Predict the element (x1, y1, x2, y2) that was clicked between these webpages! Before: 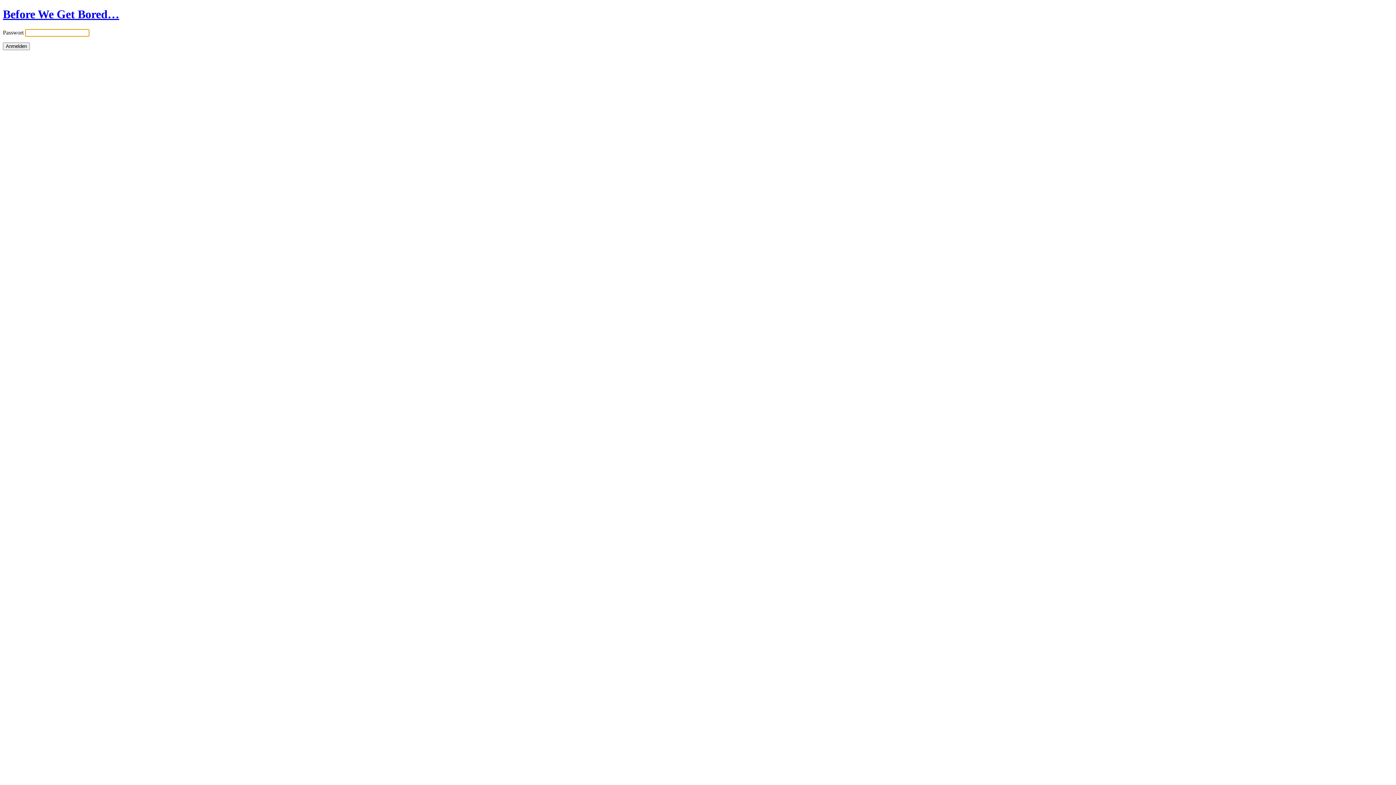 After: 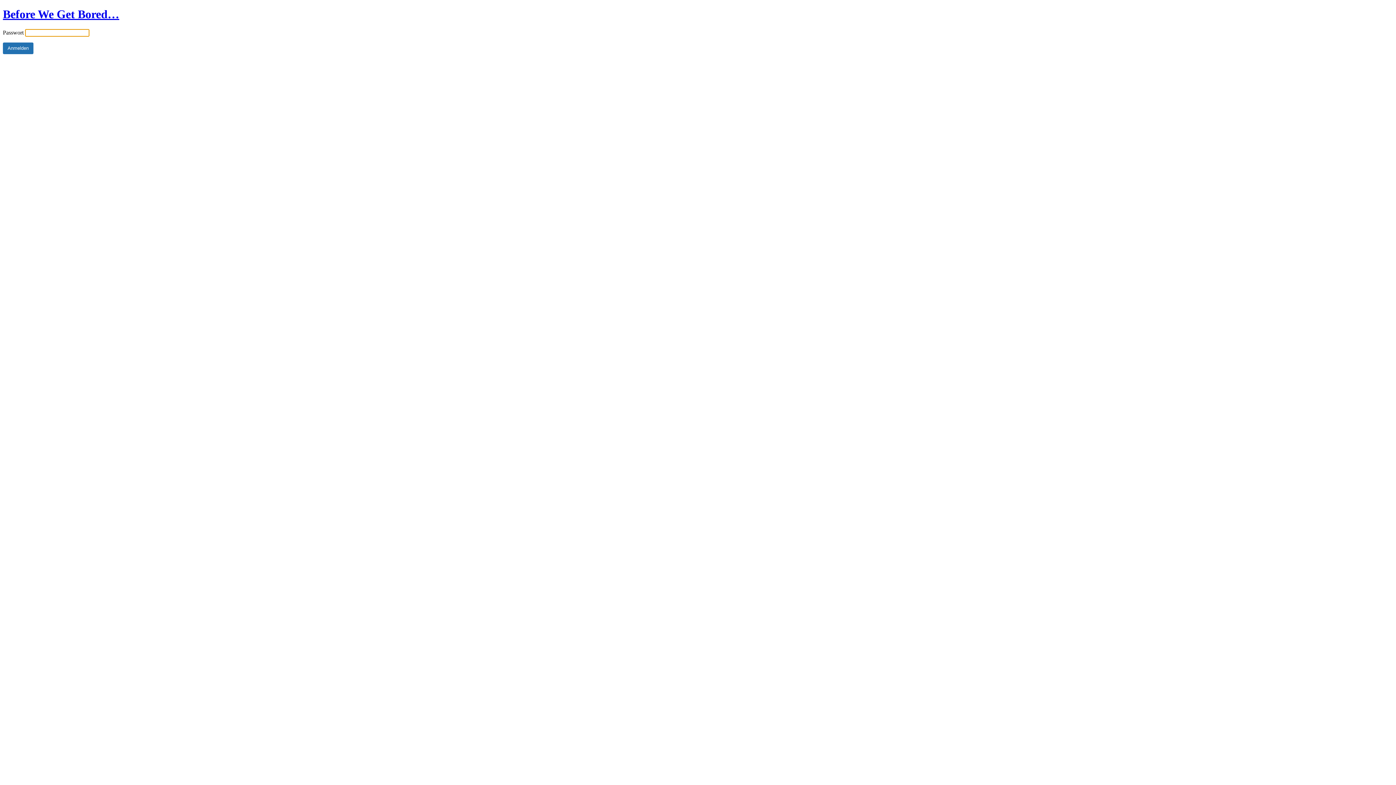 Action: label: Before We Get Bored… bbox: (2, 7, 119, 20)